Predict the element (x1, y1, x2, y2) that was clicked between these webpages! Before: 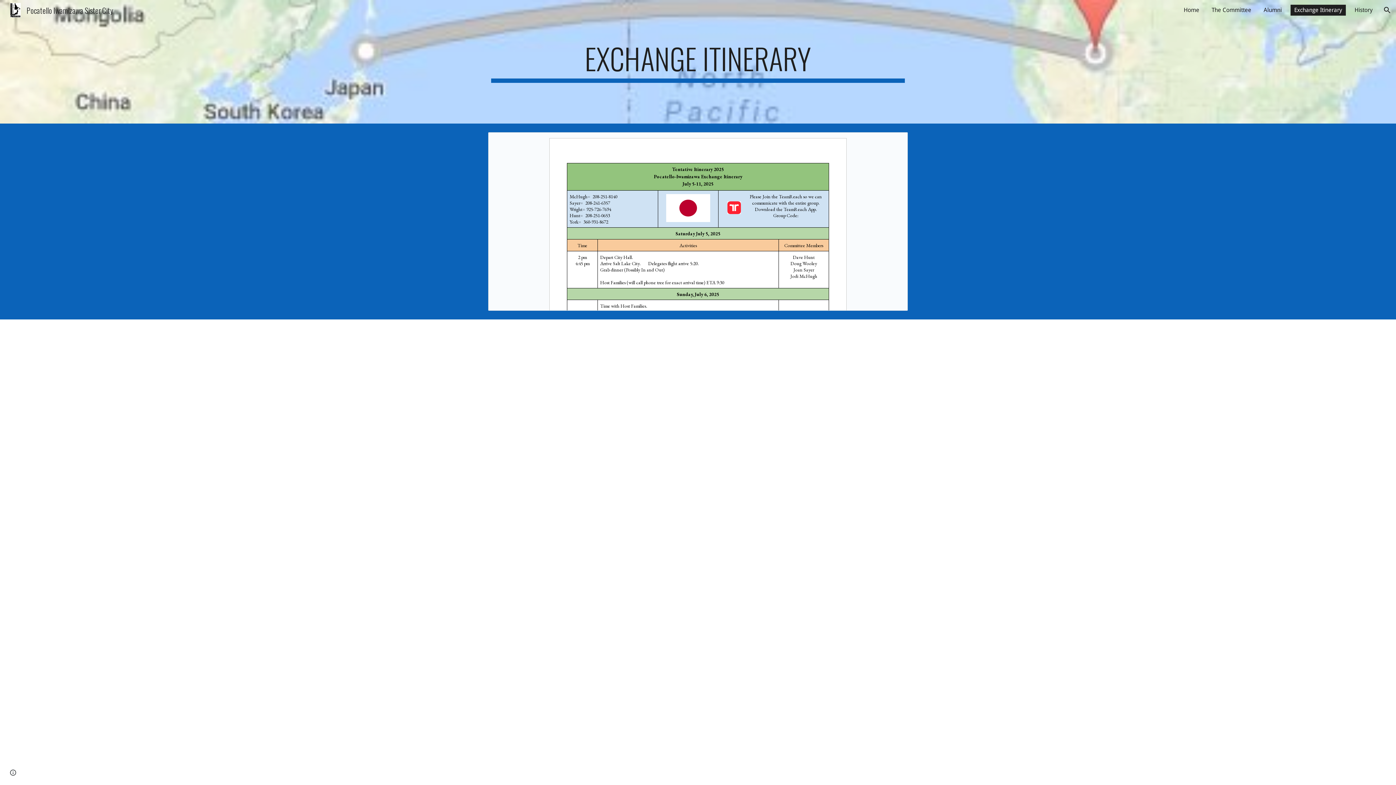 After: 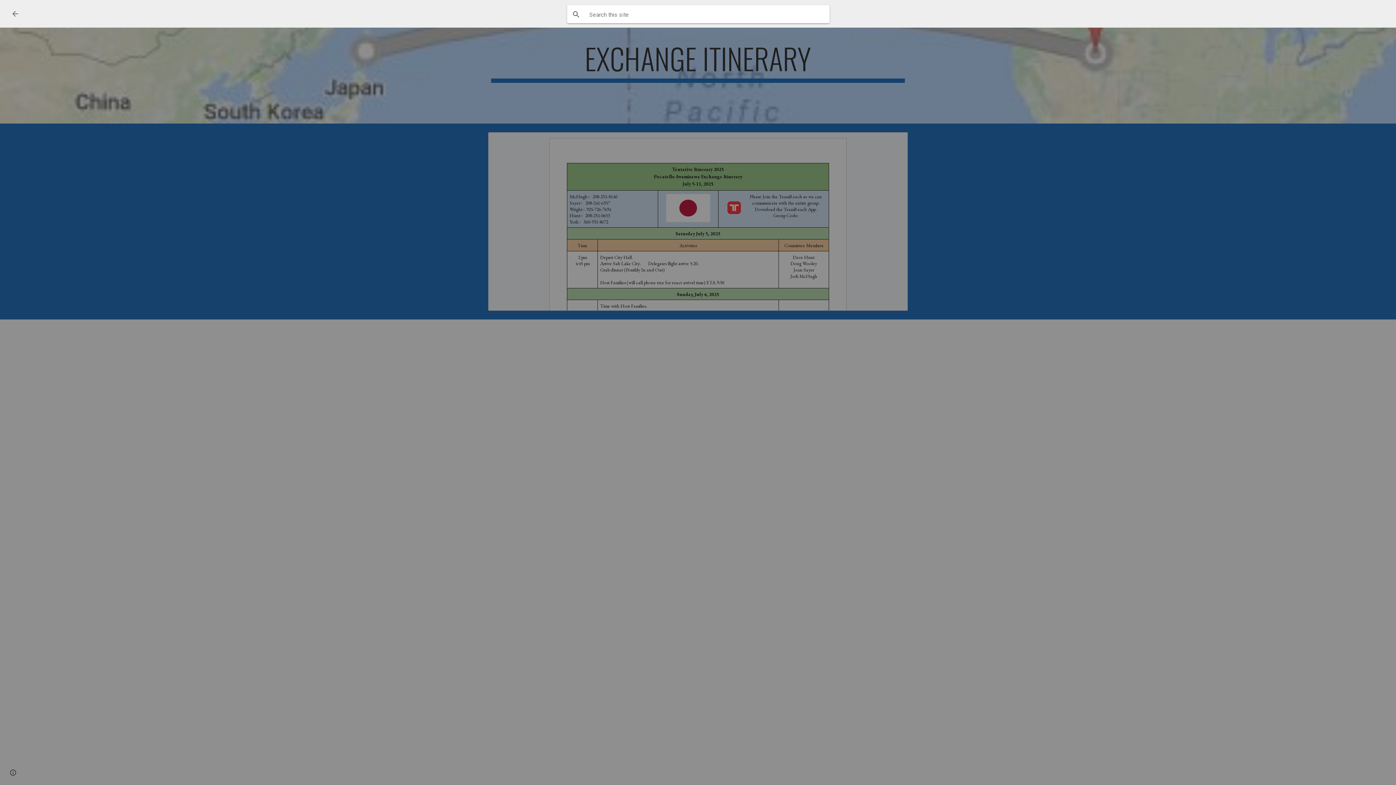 Action: bbox: (1378, 1, 1396, 18) label: Open search bar